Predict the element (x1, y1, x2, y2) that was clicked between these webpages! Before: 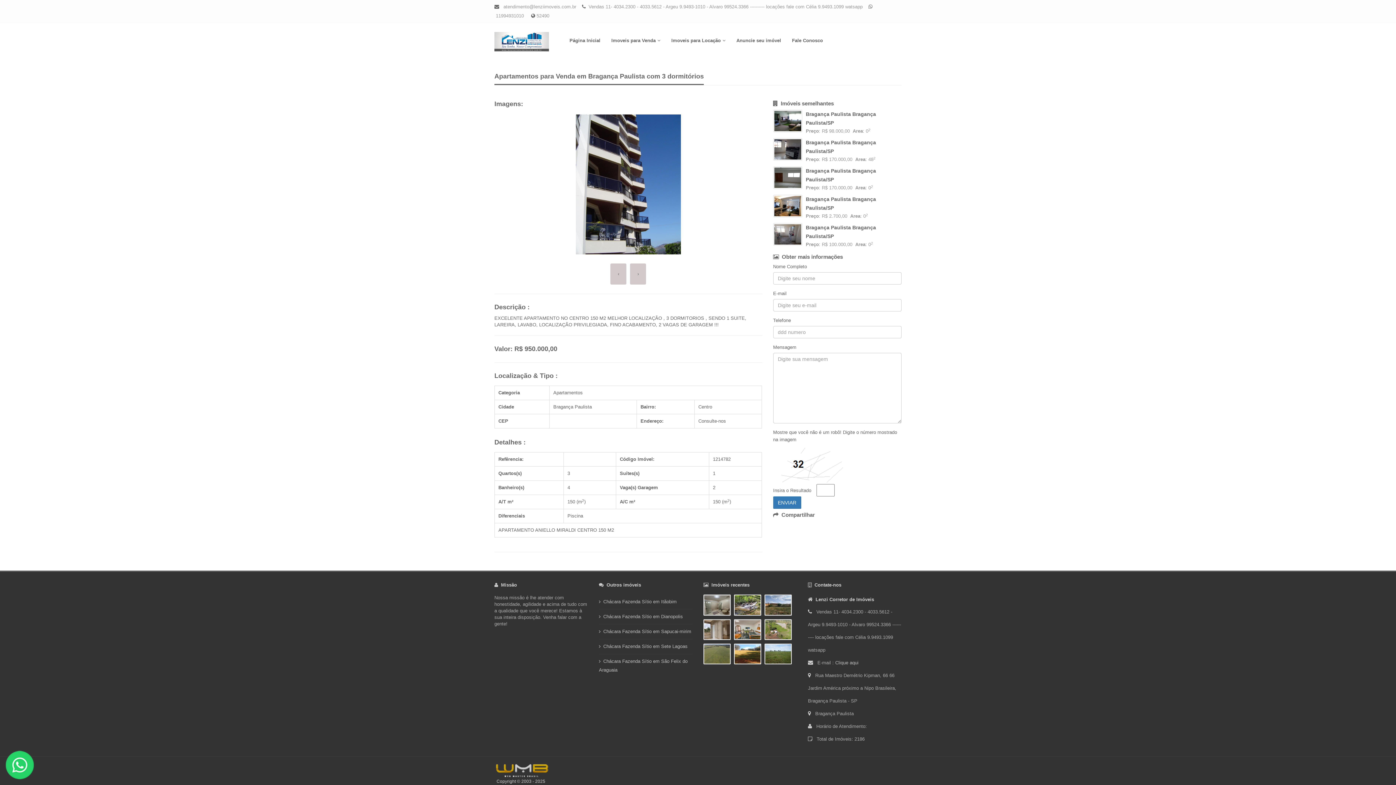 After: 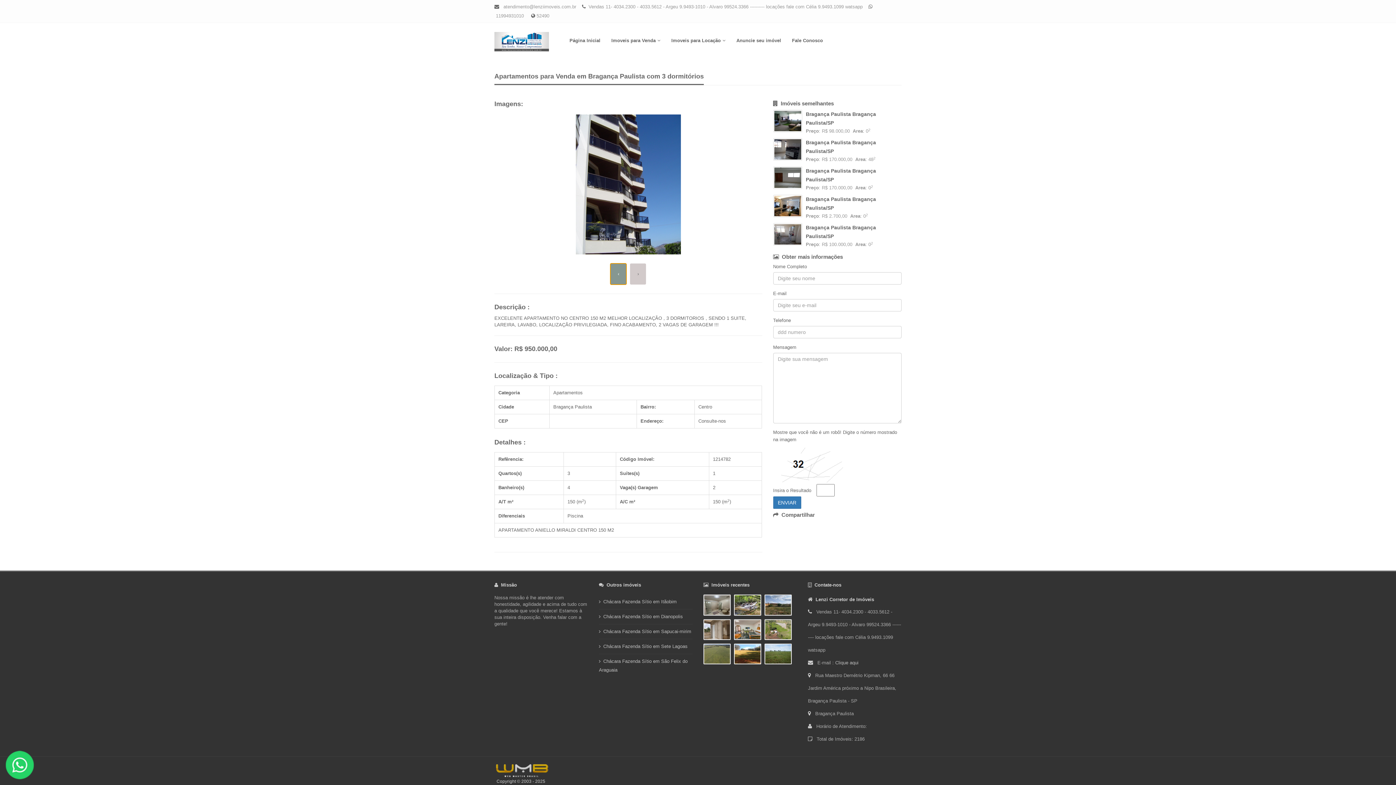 Action: bbox: (610, 263, 626, 284) label: ‹